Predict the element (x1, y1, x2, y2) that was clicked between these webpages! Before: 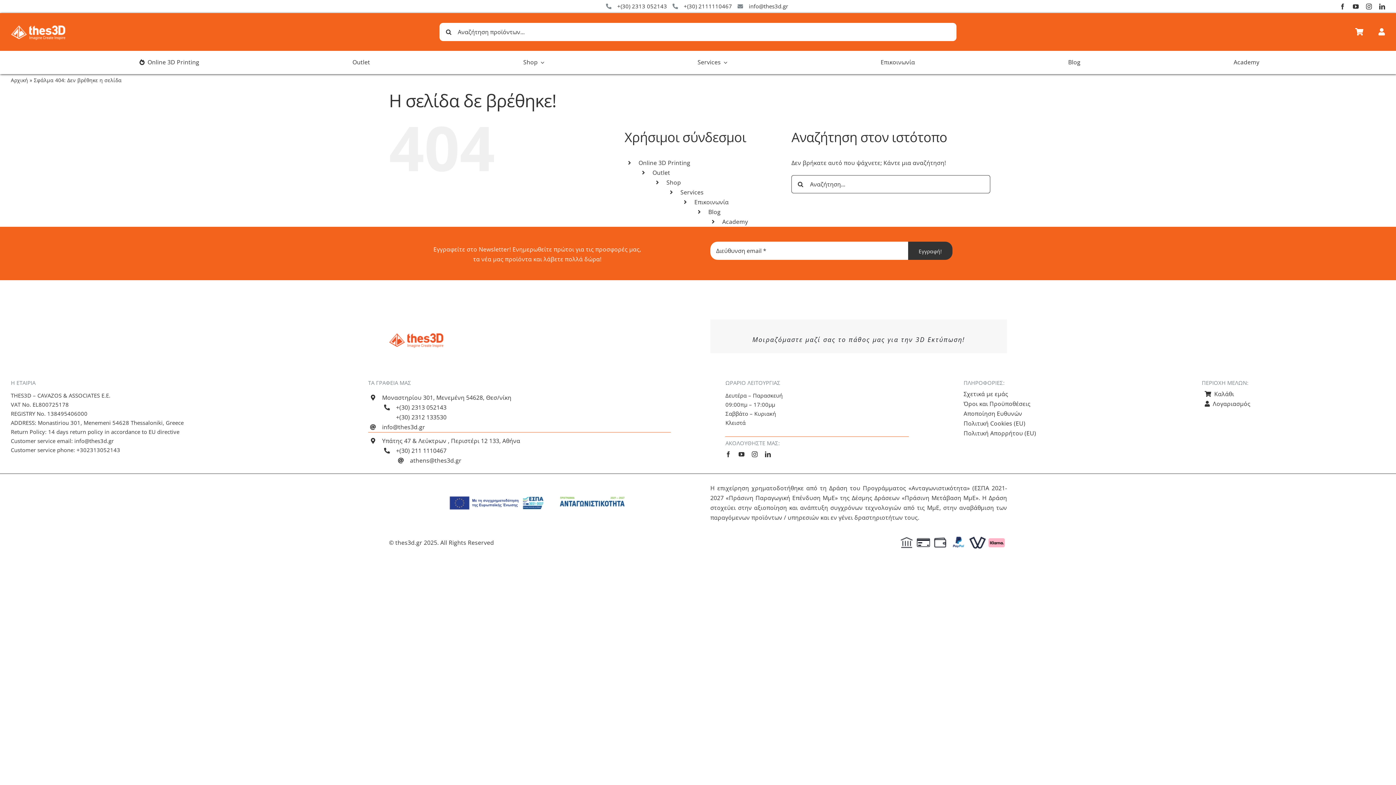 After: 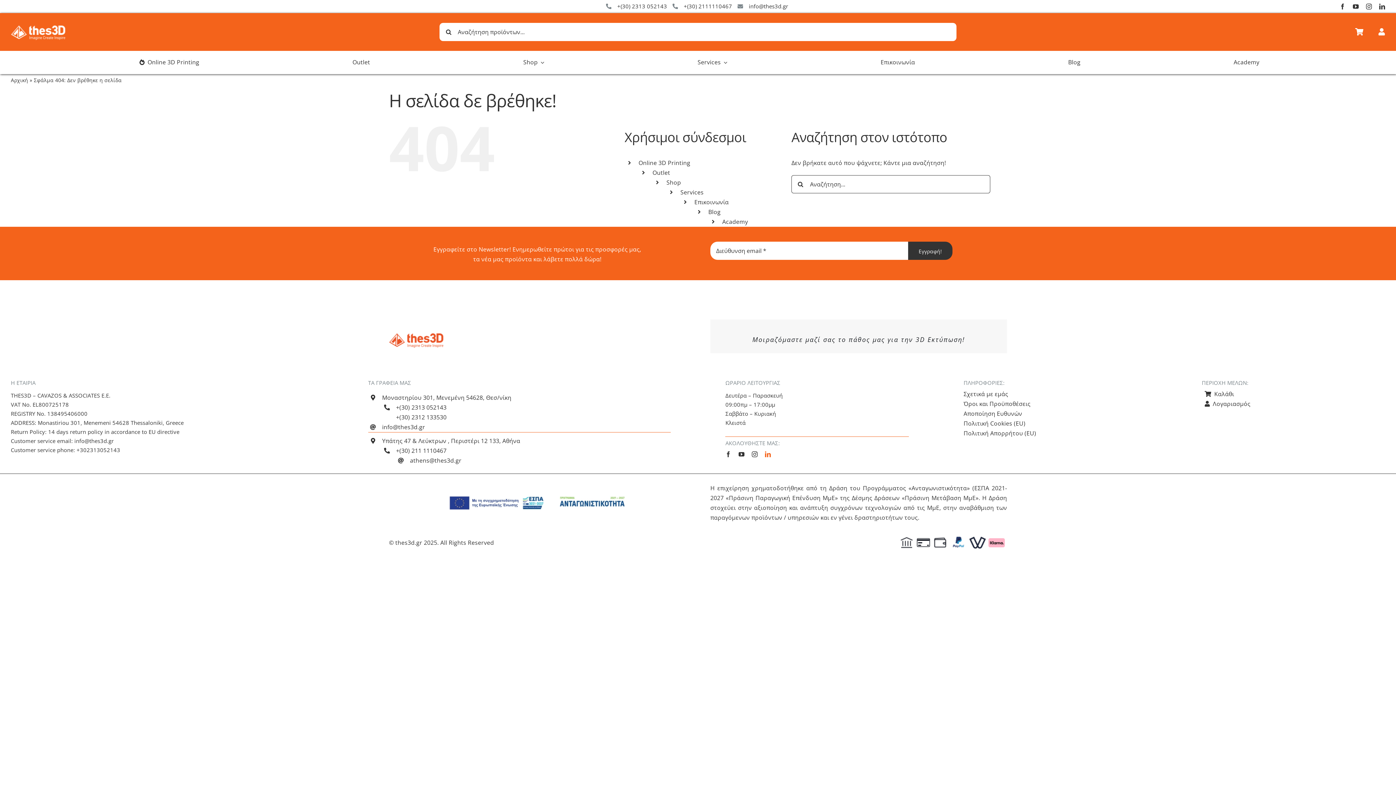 Action: label: linkedin bbox: (765, 451, 771, 457)